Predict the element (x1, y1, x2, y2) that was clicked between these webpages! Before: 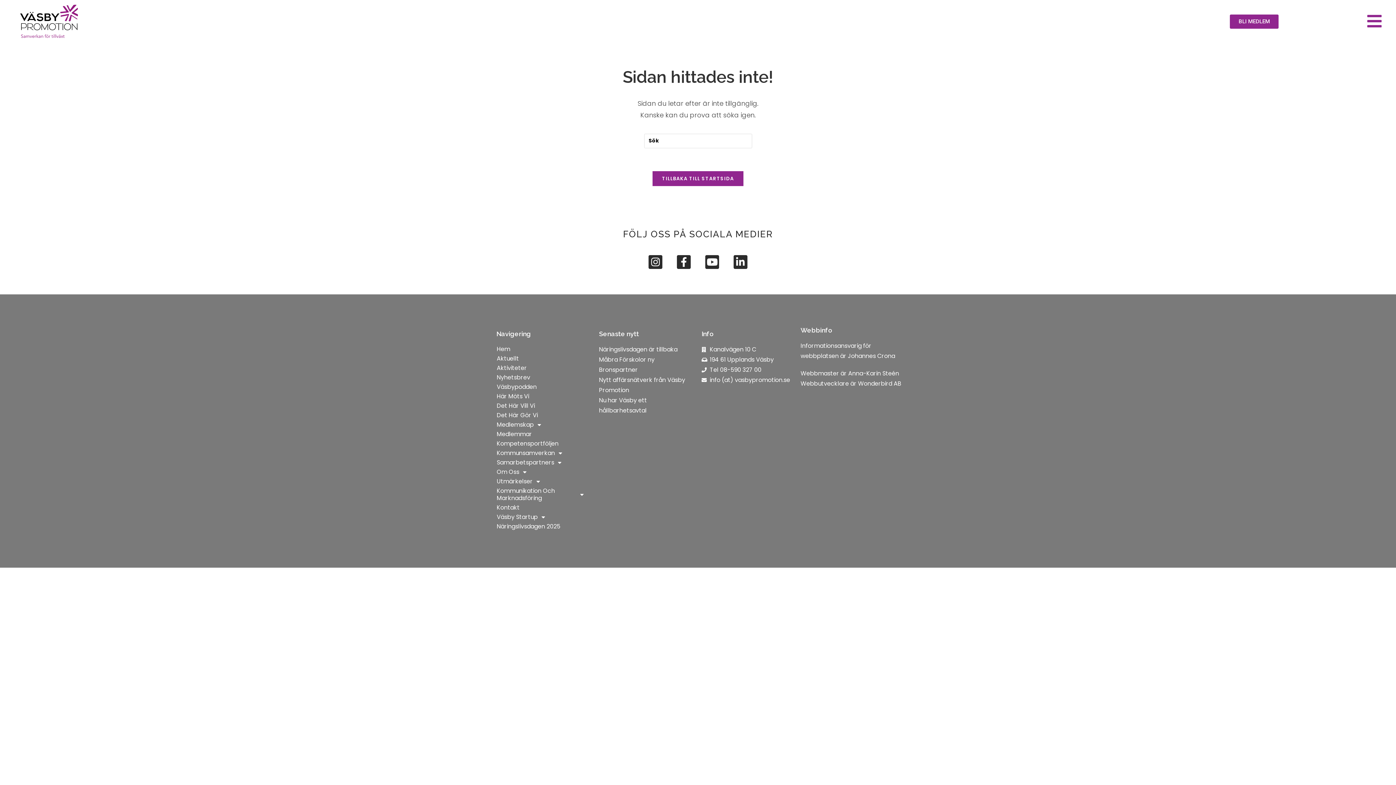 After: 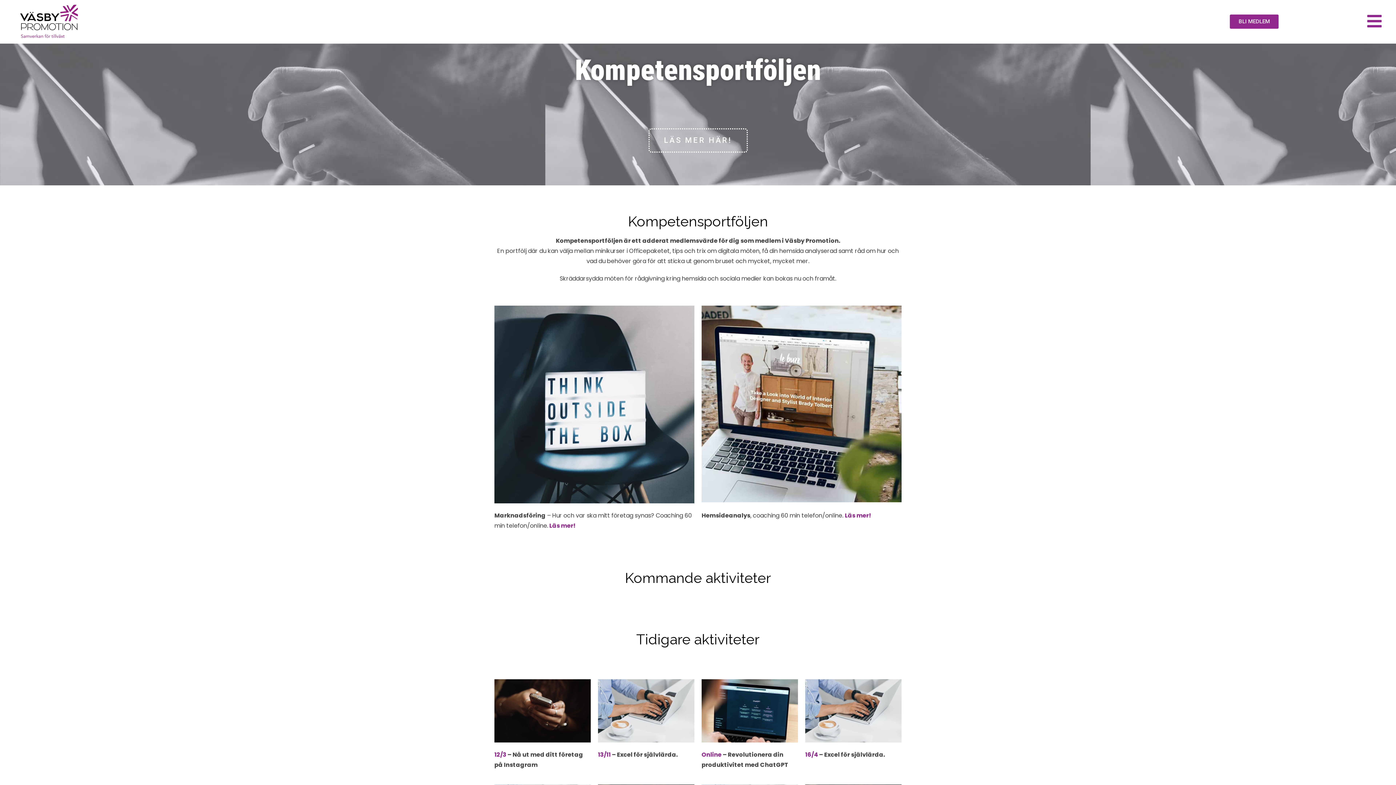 Action: label: Kompetensportföljen bbox: (488, 439, 591, 448)